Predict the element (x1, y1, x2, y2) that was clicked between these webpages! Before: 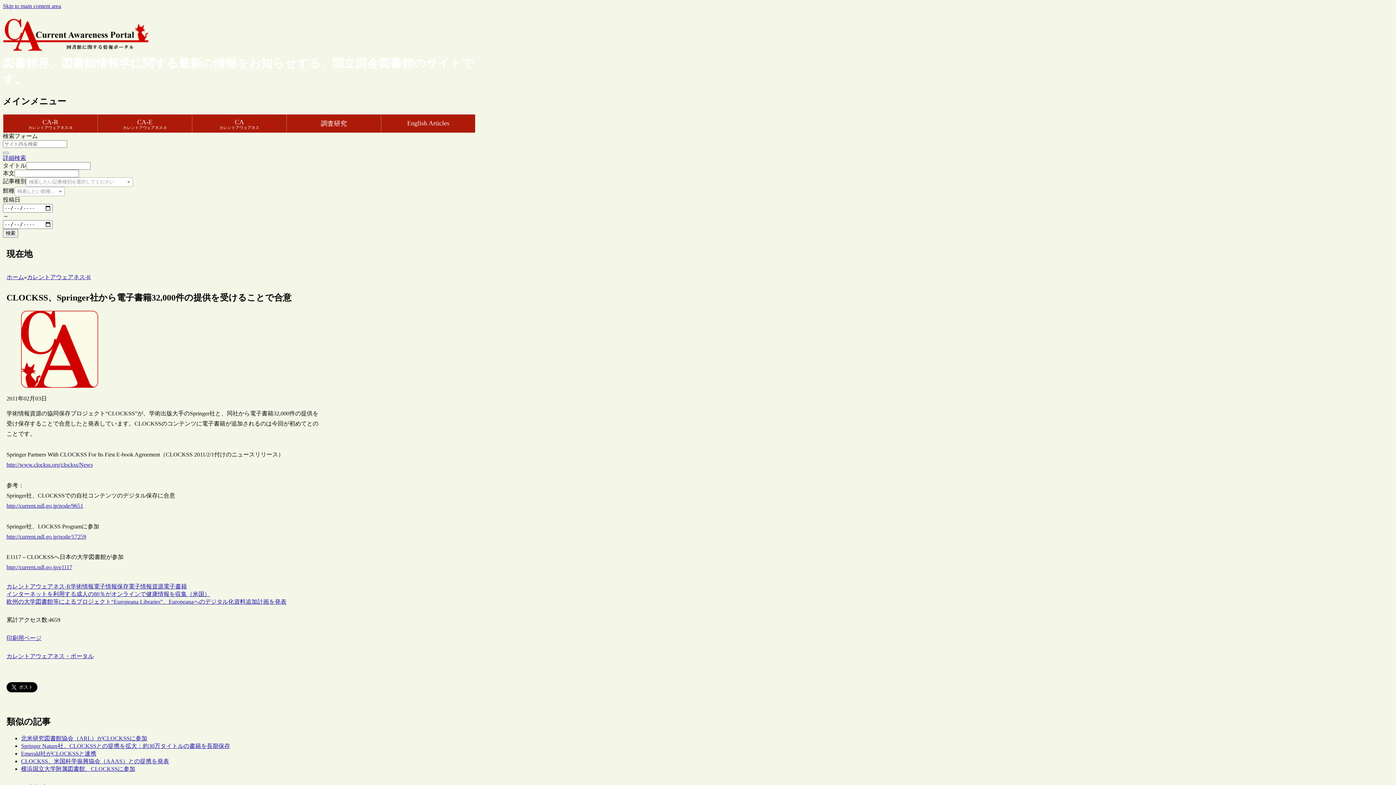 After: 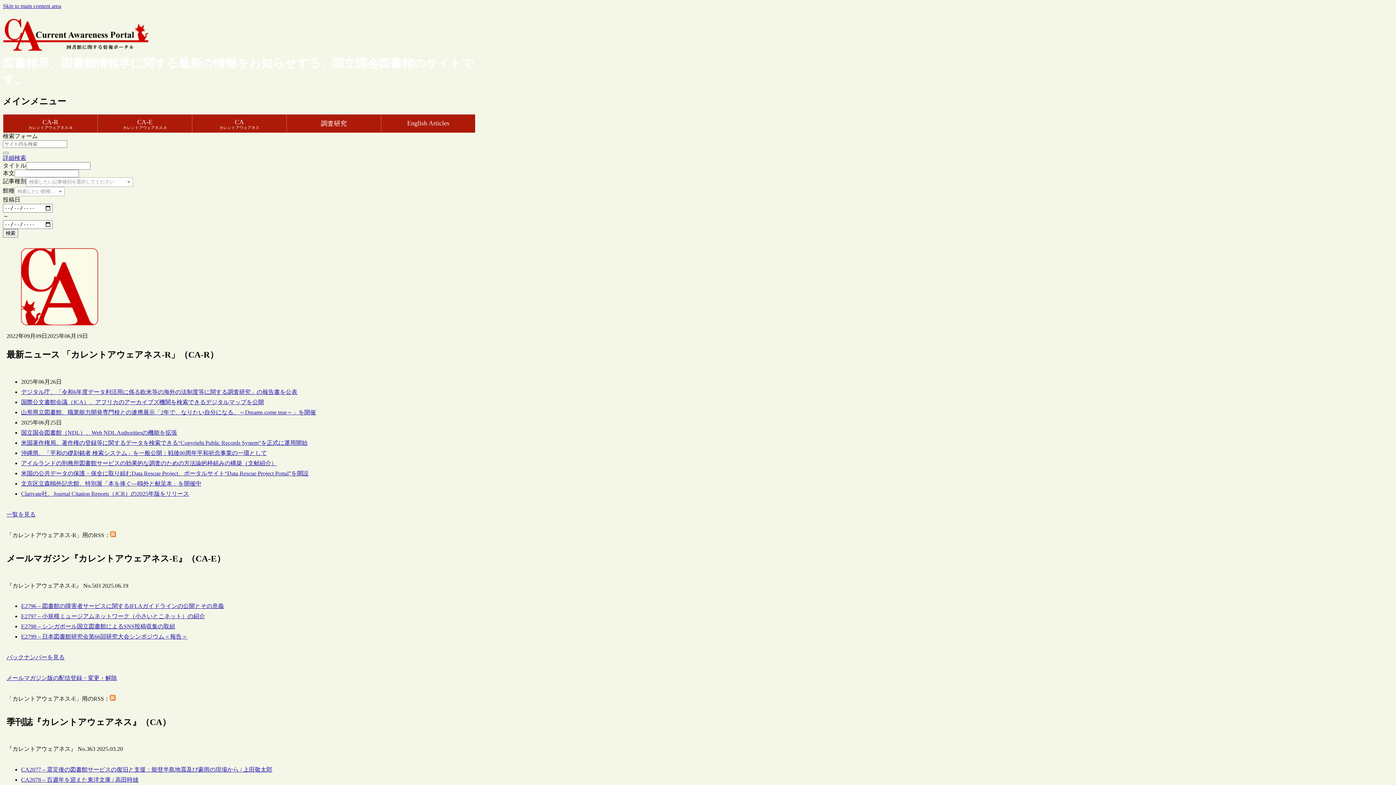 Action: label: ホーム bbox: (6, 274, 24, 280)